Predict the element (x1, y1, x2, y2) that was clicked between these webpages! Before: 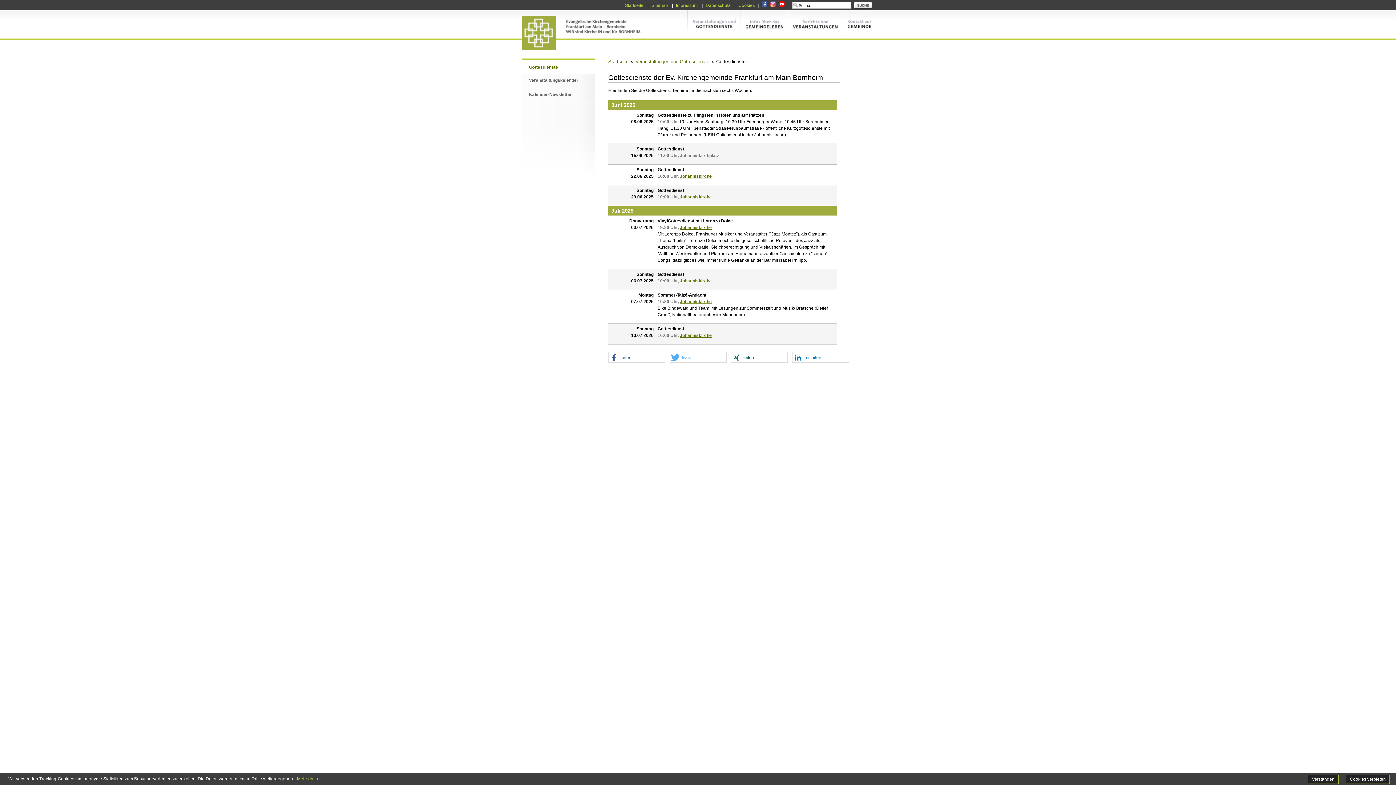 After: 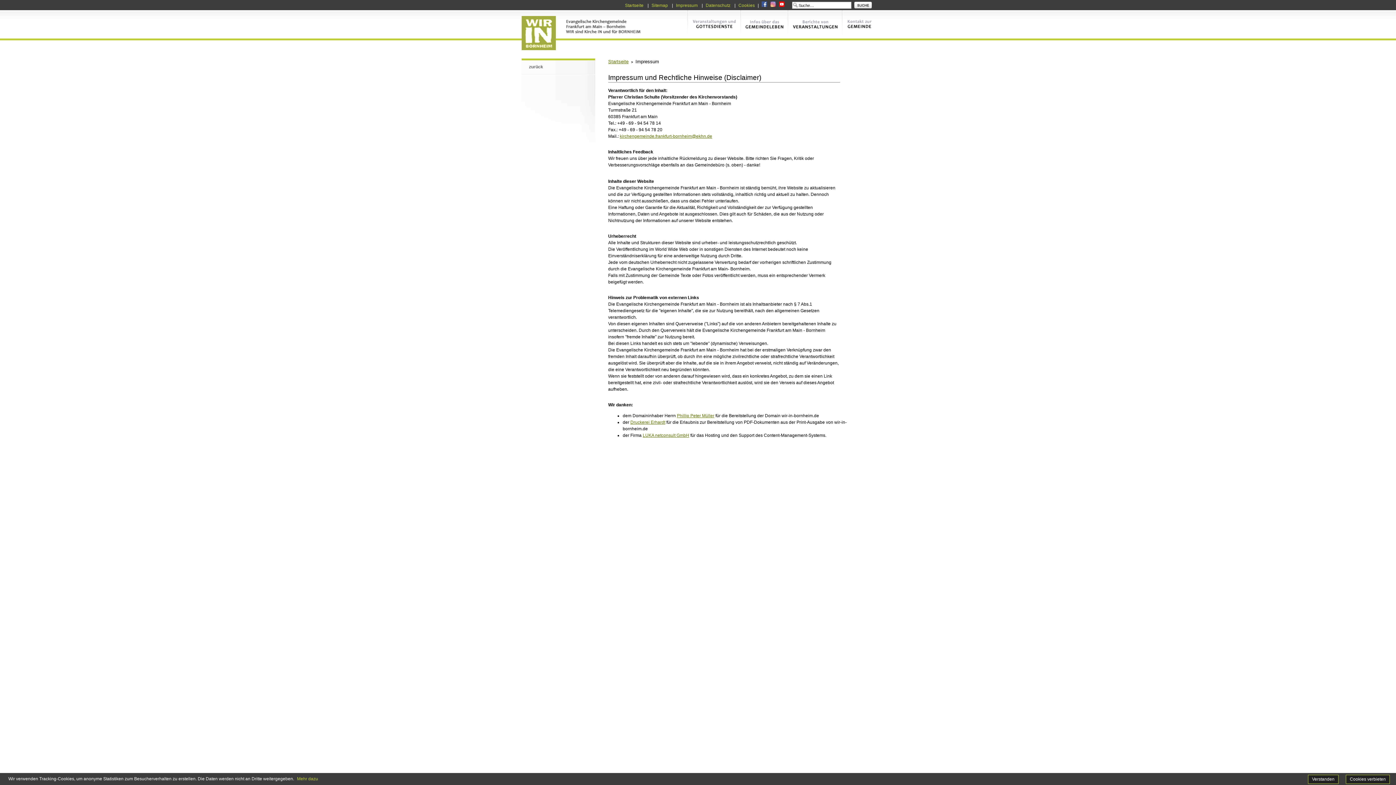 Action: bbox: (676, 2, 697, 7) label: Impressum